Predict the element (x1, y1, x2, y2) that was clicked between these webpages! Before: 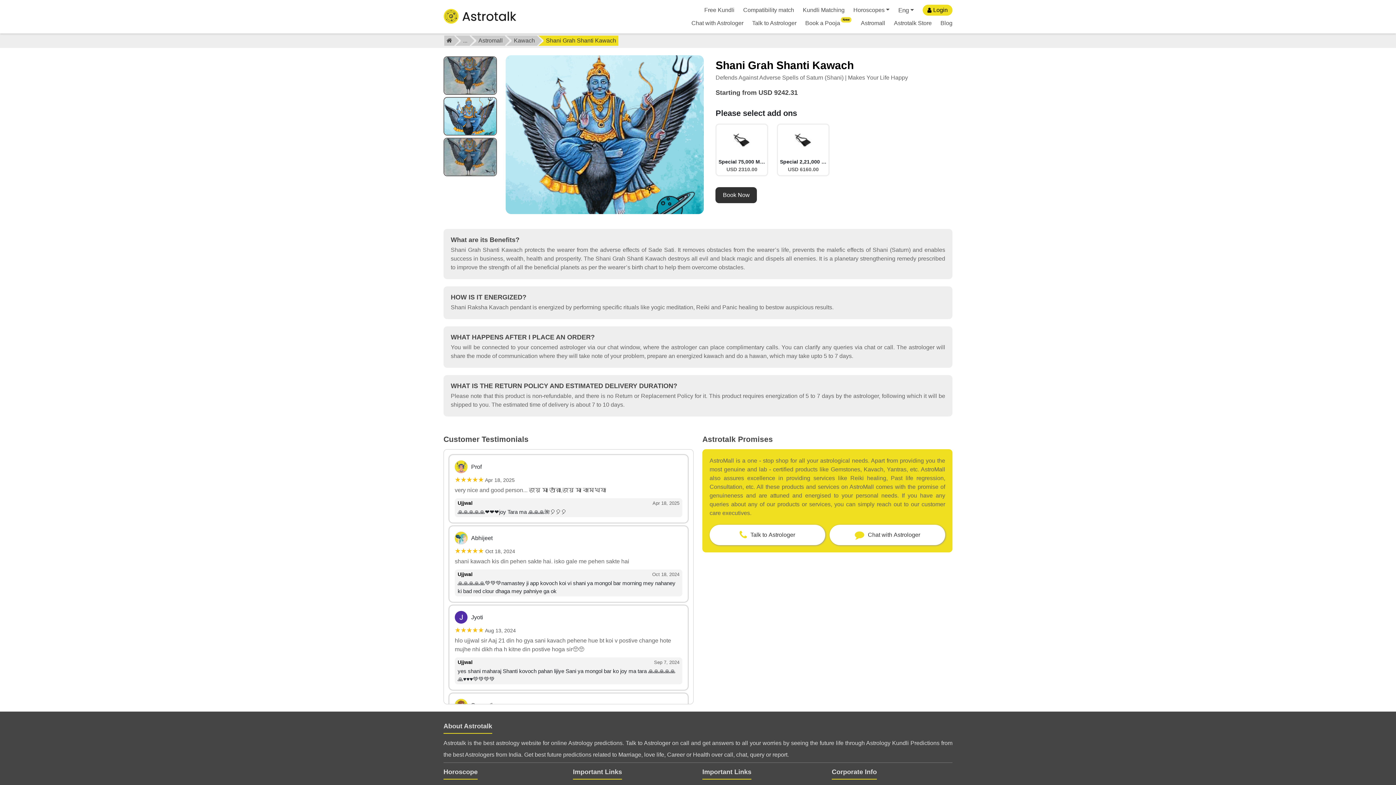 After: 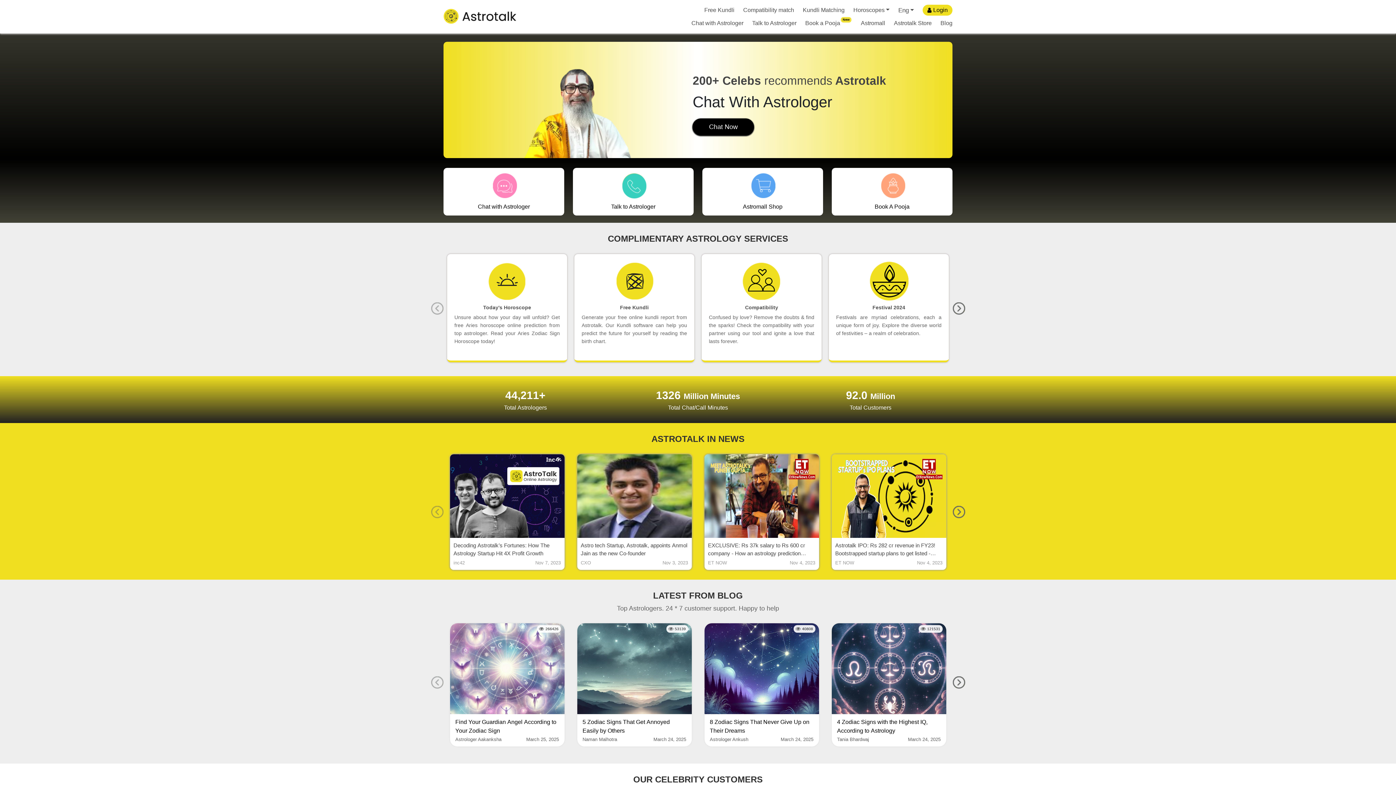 Action: bbox: (444, 35, 454, 45) label: home